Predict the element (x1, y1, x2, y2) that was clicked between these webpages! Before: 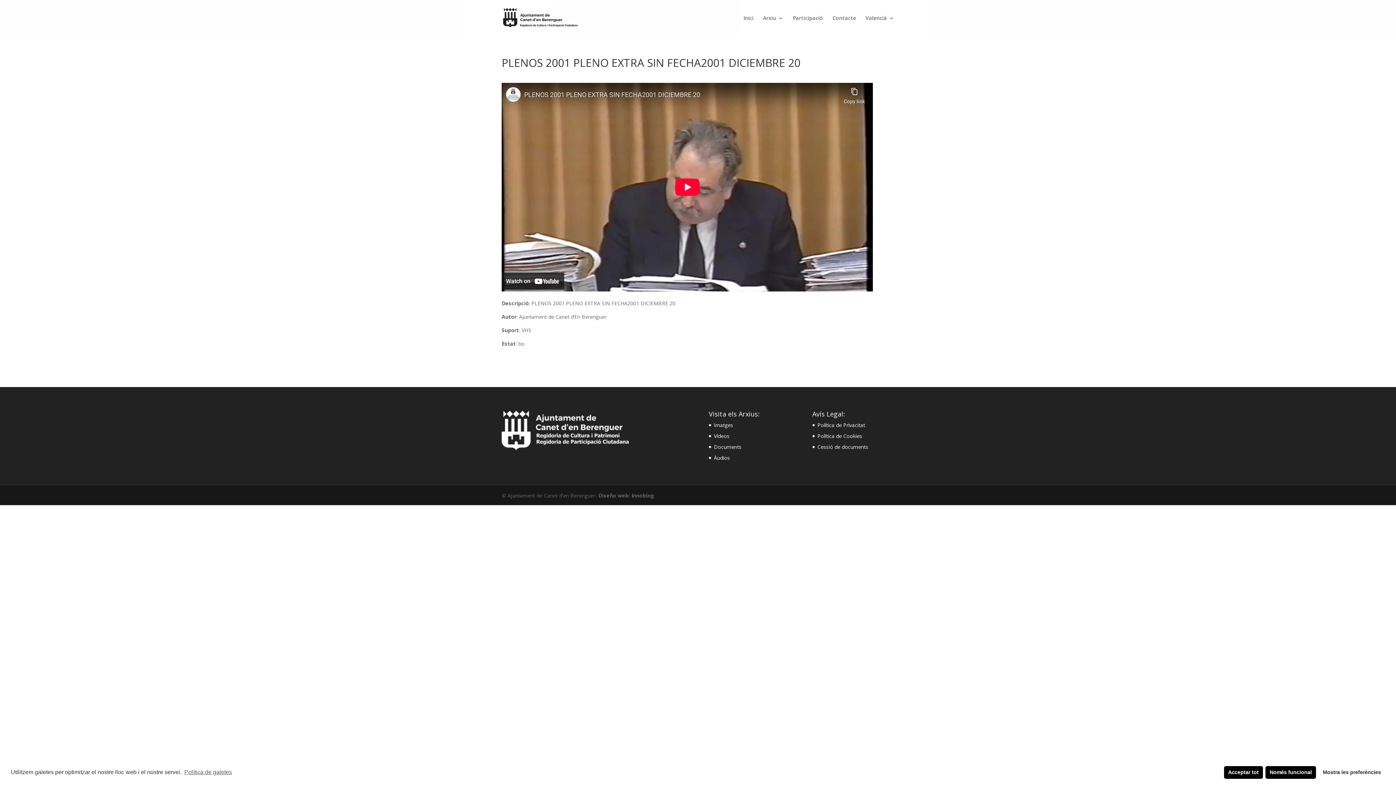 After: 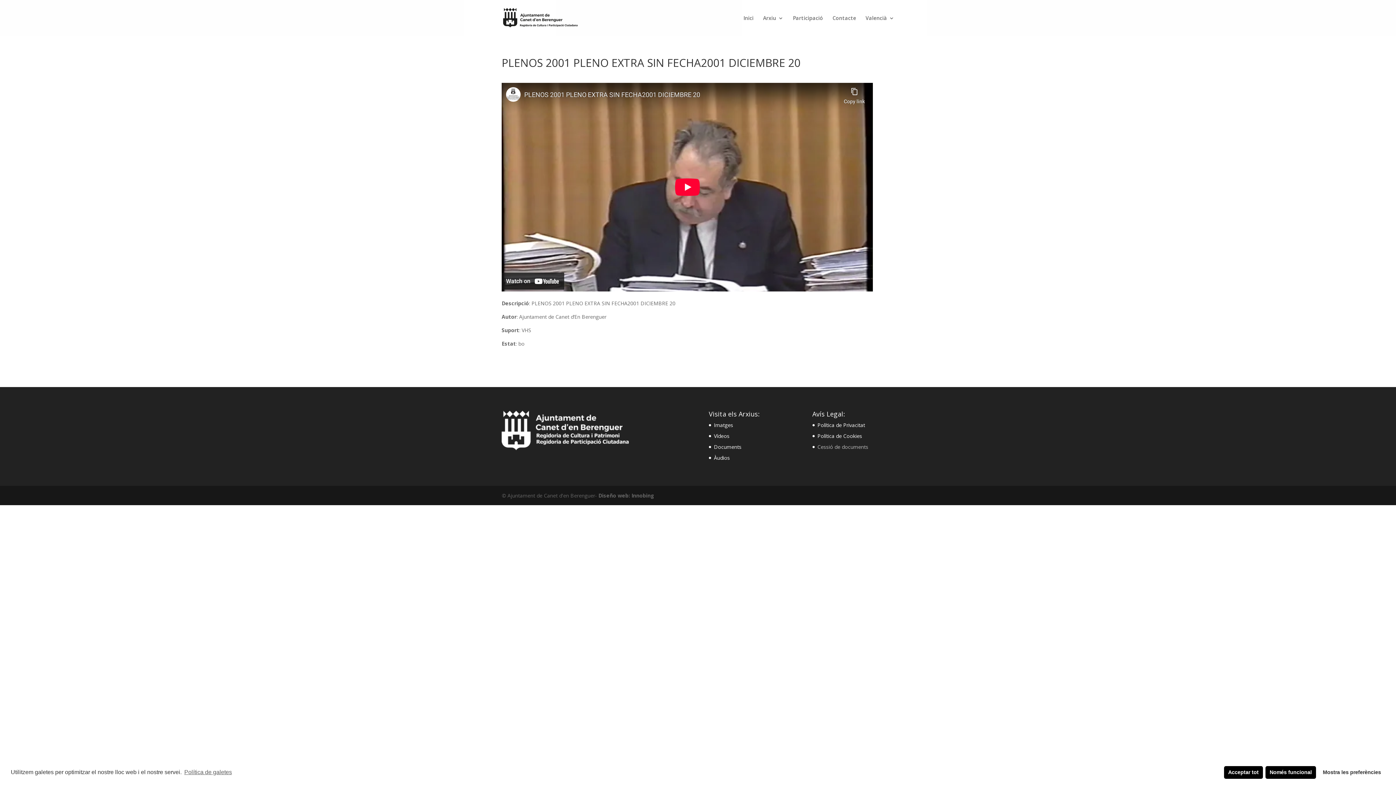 Action: label: Cessió de documents bbox: (817, 443, 868, 450)